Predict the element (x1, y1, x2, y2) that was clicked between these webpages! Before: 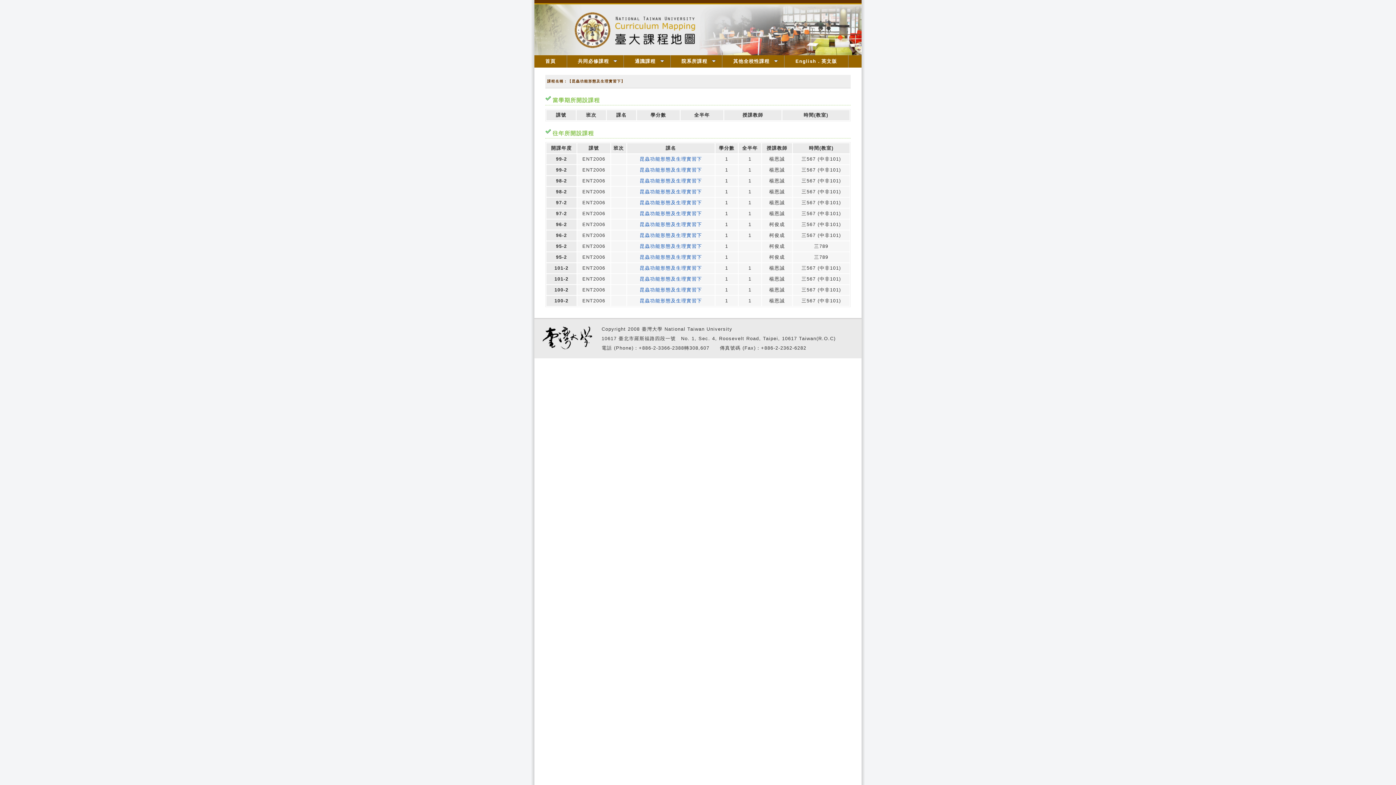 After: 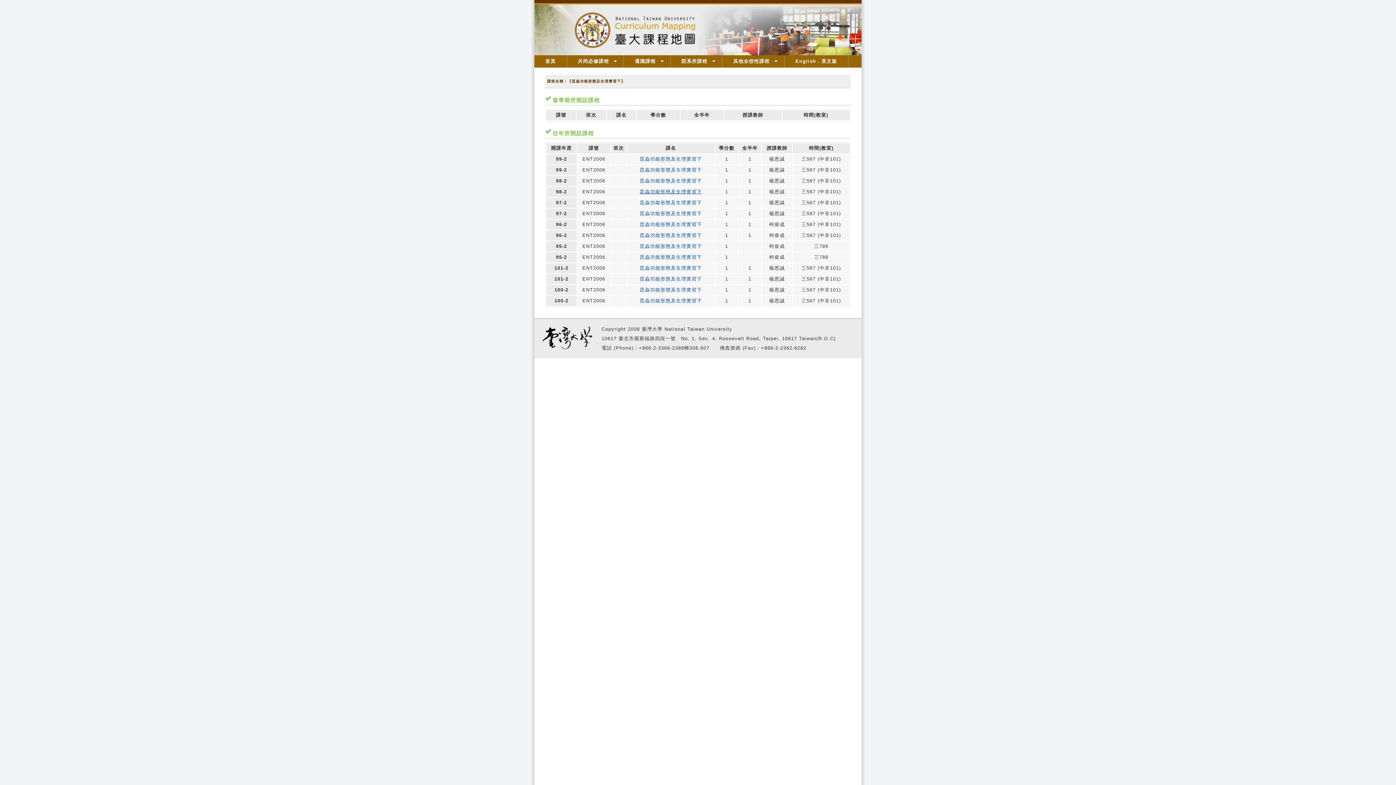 Action: bbox: (639, 189, 702, 194) label: 昆蟲功能形態及生理實習下